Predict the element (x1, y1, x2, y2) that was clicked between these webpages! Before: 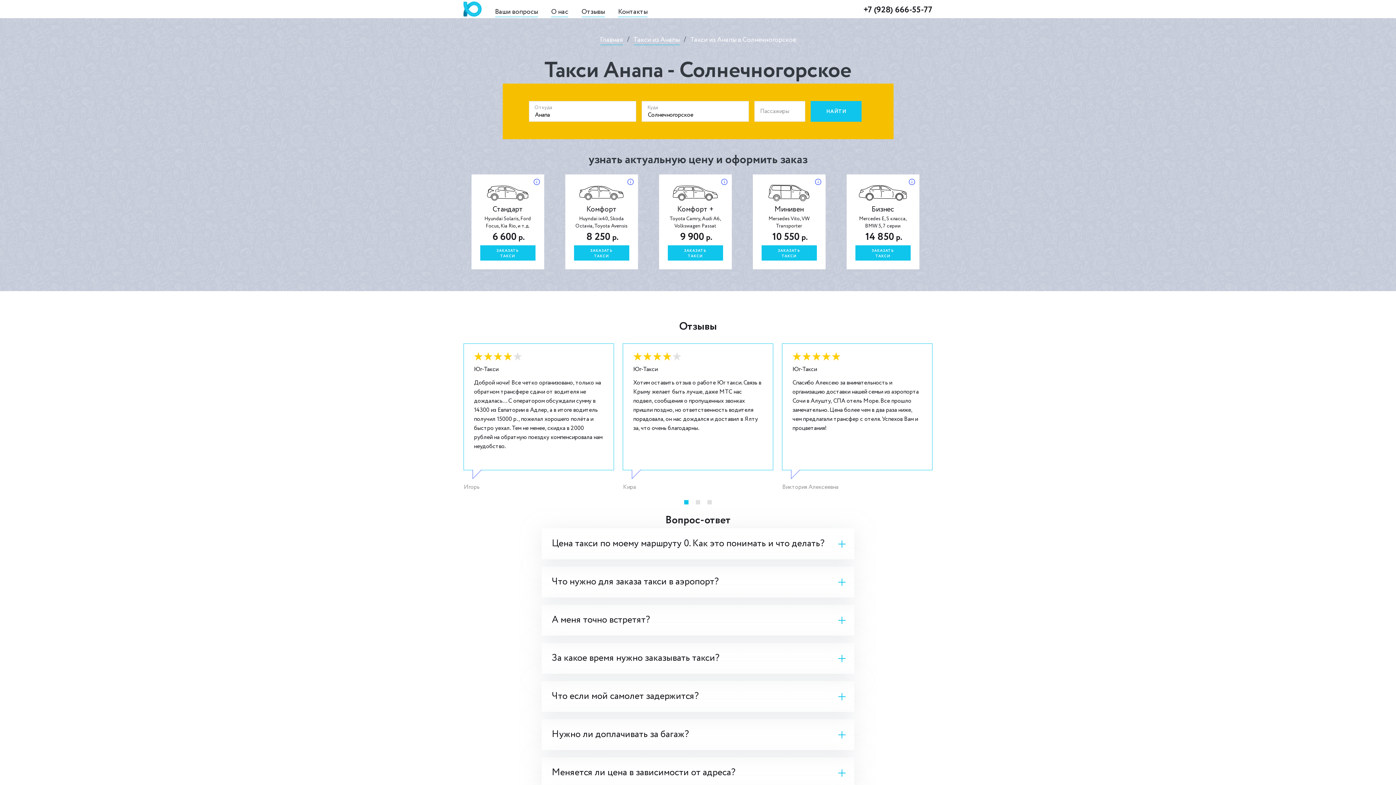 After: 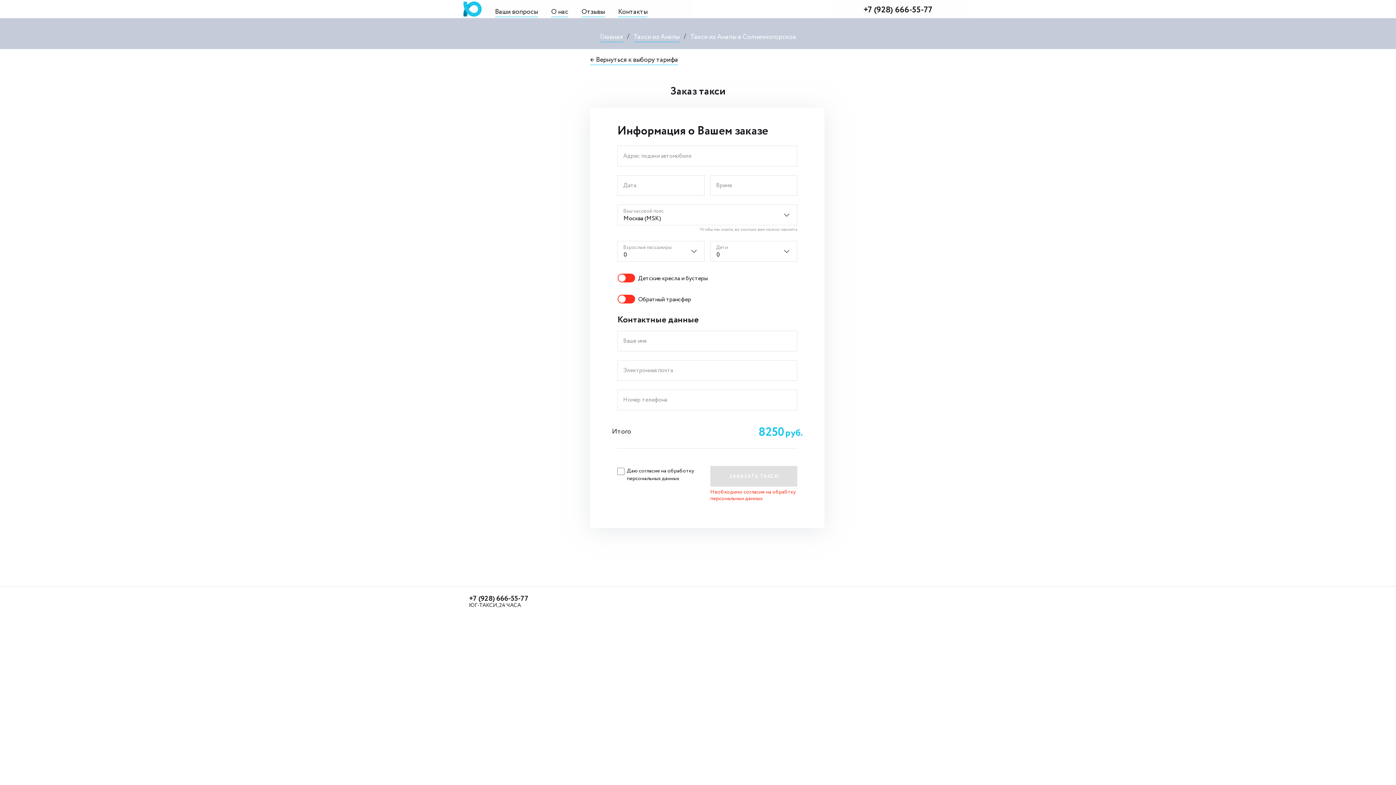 Action: bbox: (574, 245, 629, 260) label: ЗАКАЗАТЬ
ТАКСИ